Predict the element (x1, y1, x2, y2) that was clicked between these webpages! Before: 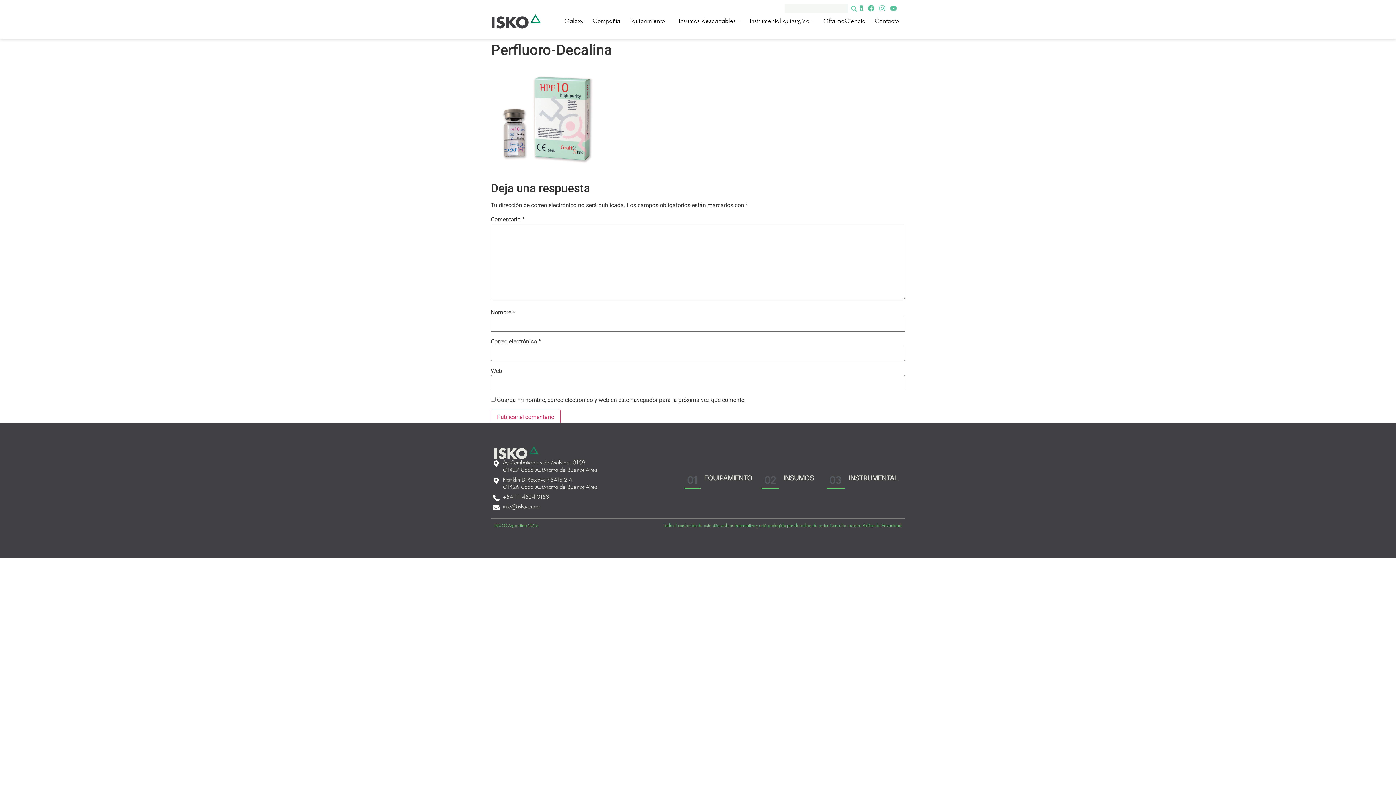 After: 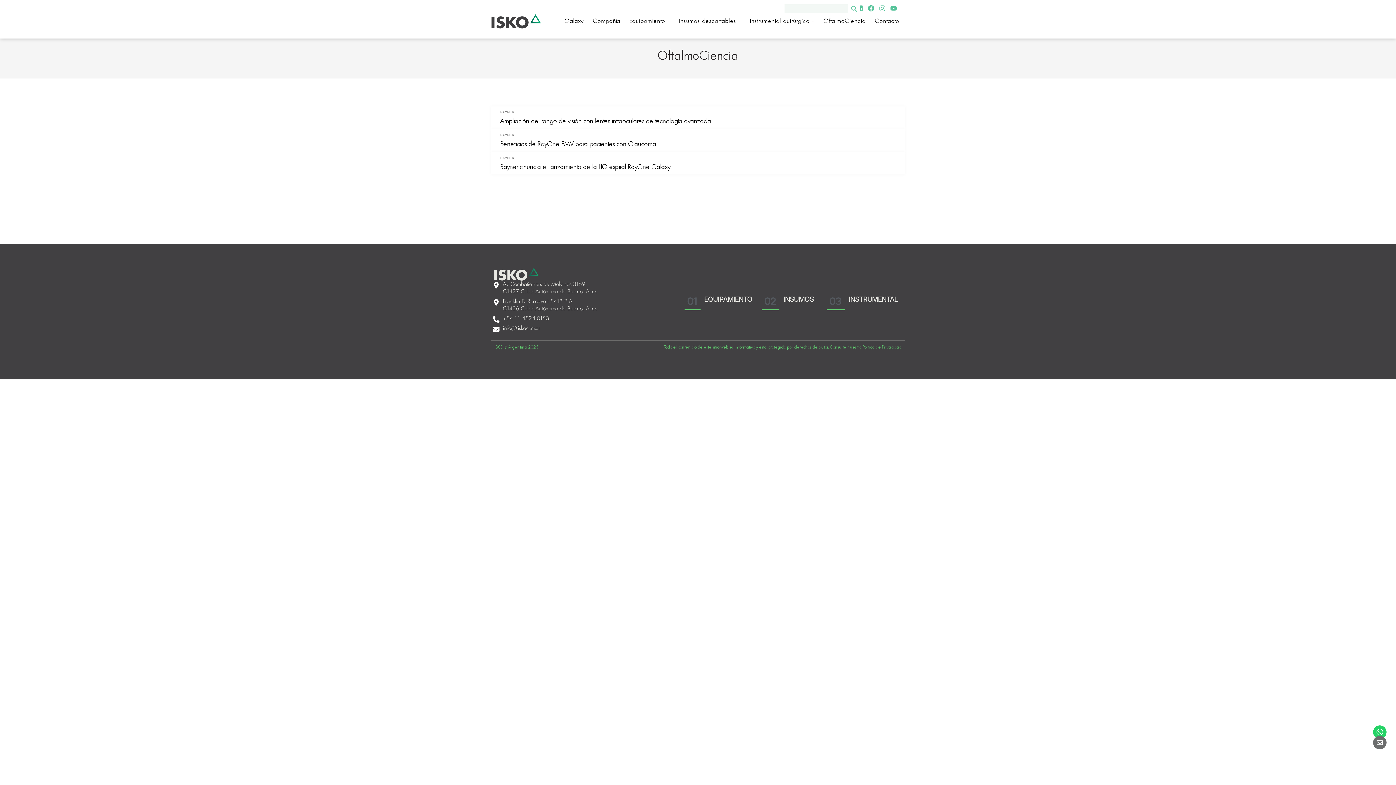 Action: bbox: (823, 16, 866, 25) label: OftalmoCiencia